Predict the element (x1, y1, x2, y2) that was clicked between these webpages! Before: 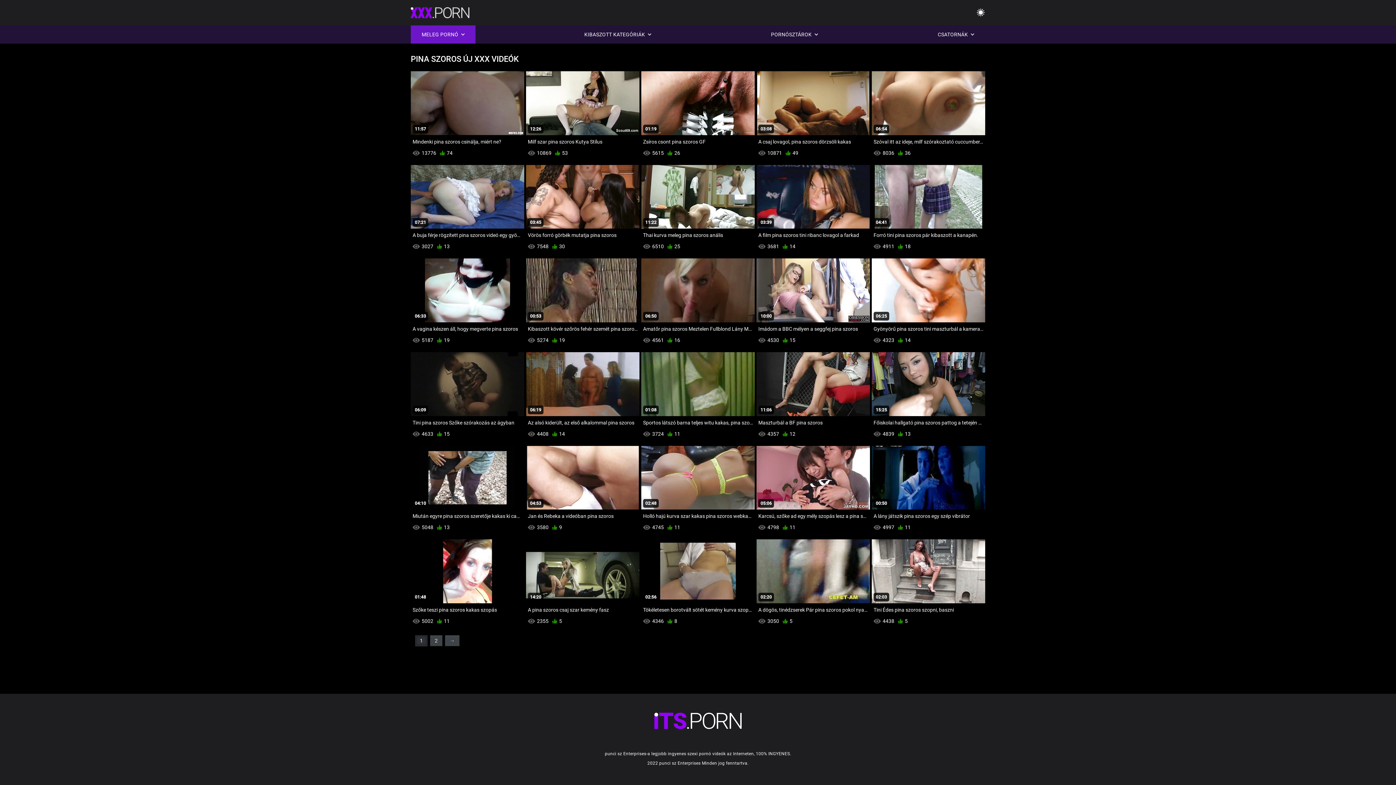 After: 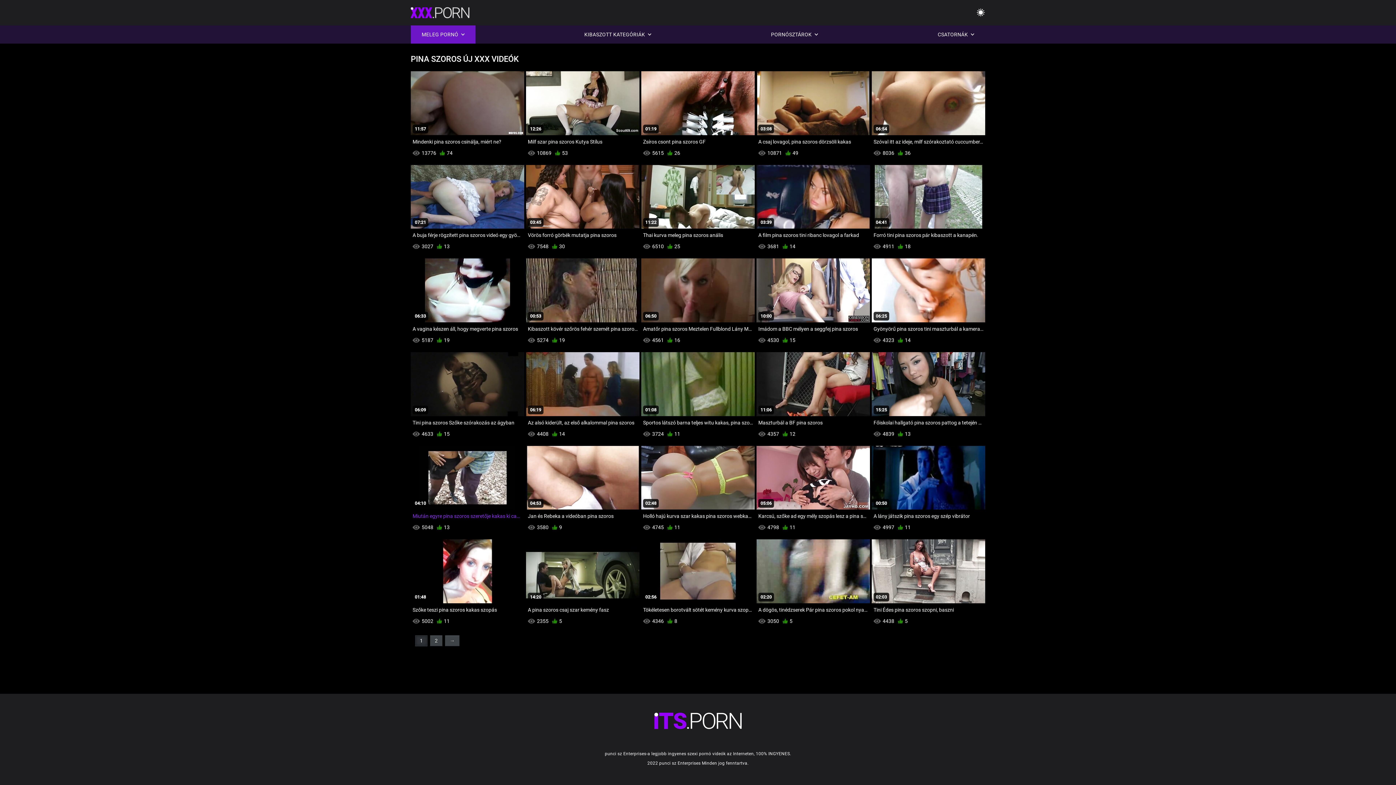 Action: label: 04:10
Miután egyre pina szoros szeretője kakas ki cam lány van baszva bbox: (410, 446, 524, 522)